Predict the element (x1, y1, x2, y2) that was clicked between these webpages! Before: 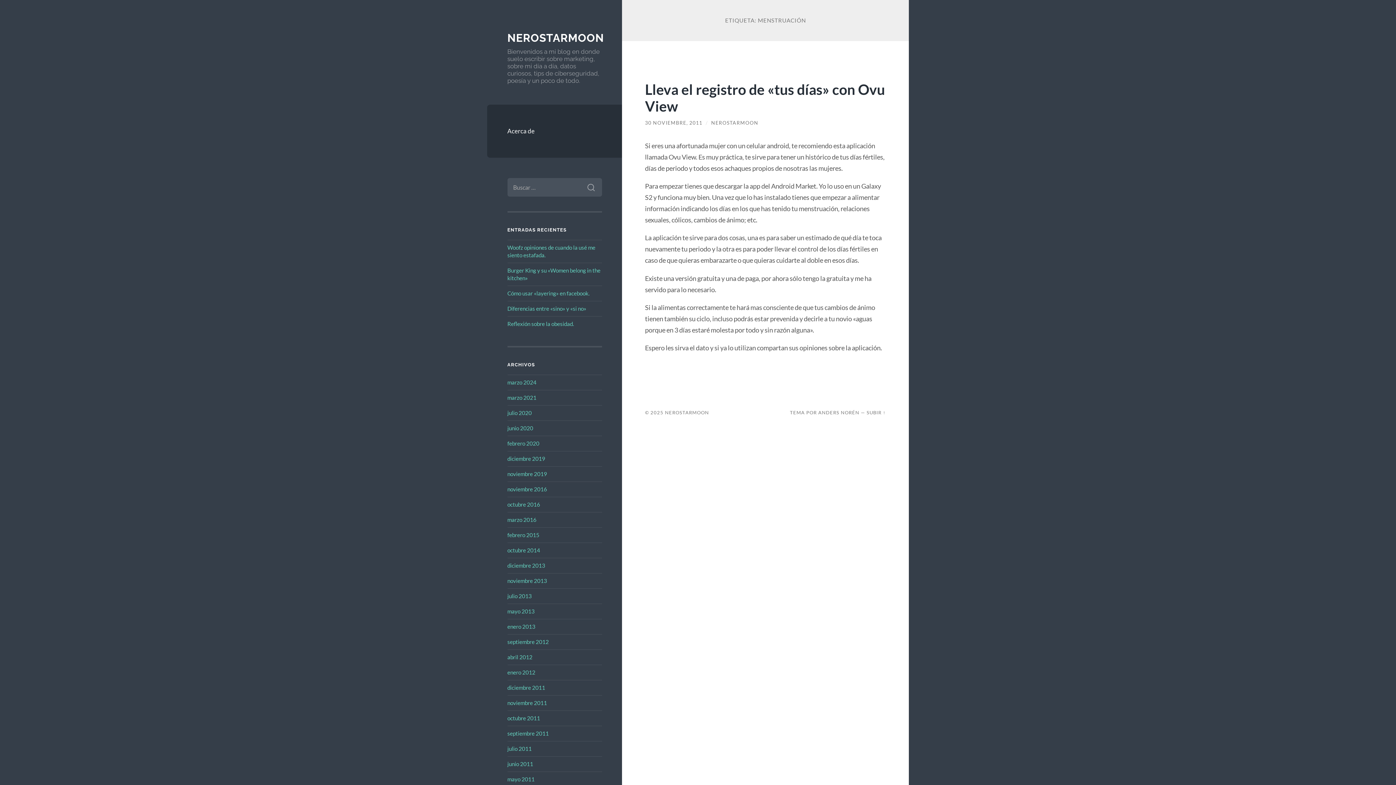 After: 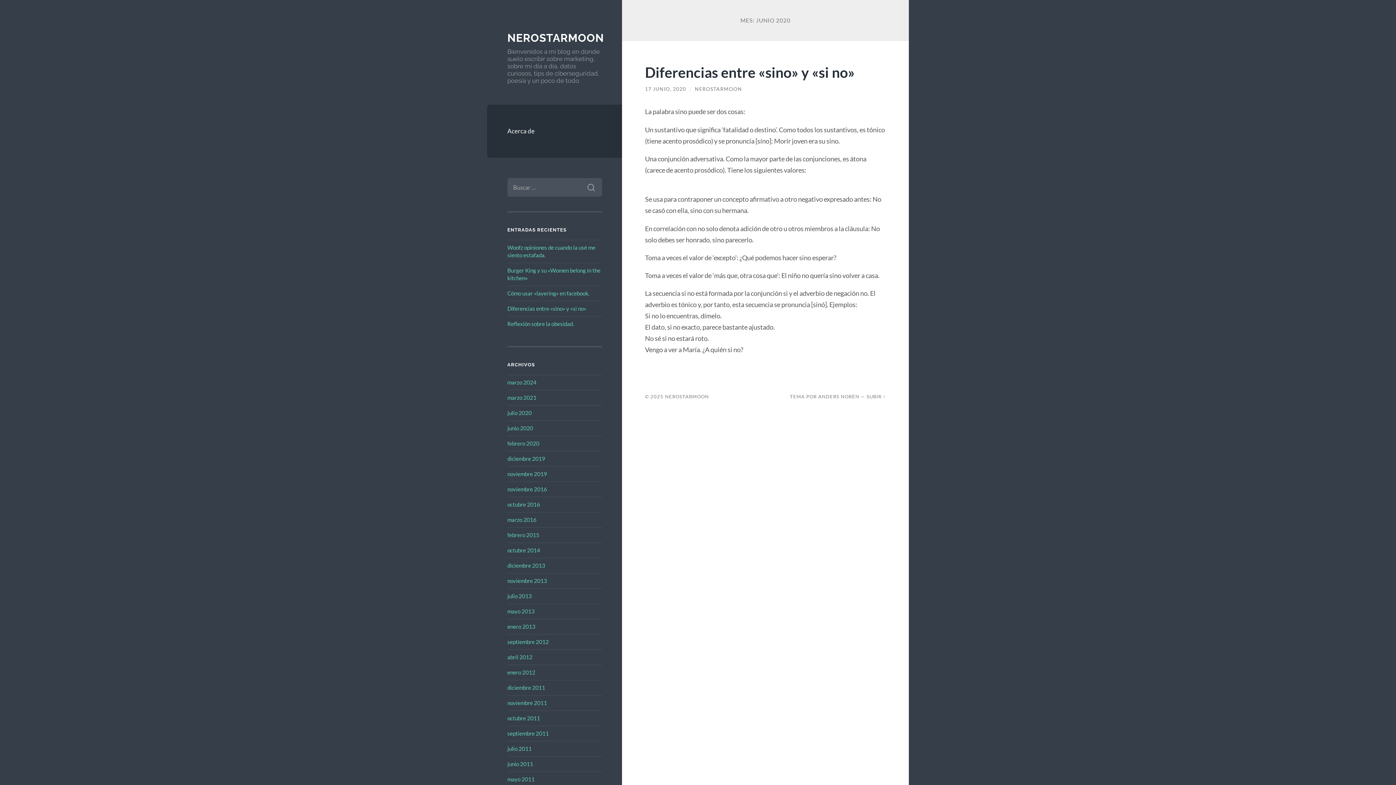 Action: label: junio 2020 bbox: (507, 424, 533, 431)